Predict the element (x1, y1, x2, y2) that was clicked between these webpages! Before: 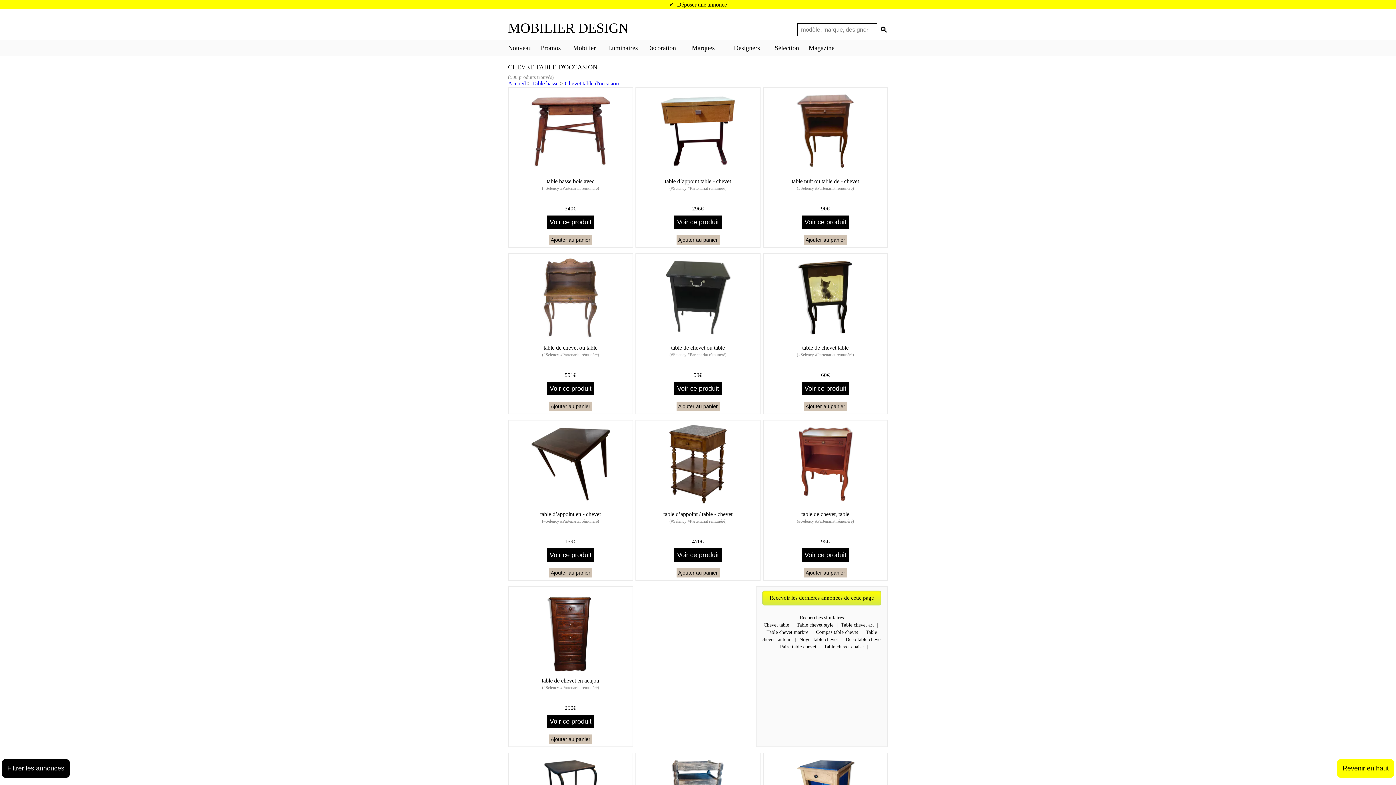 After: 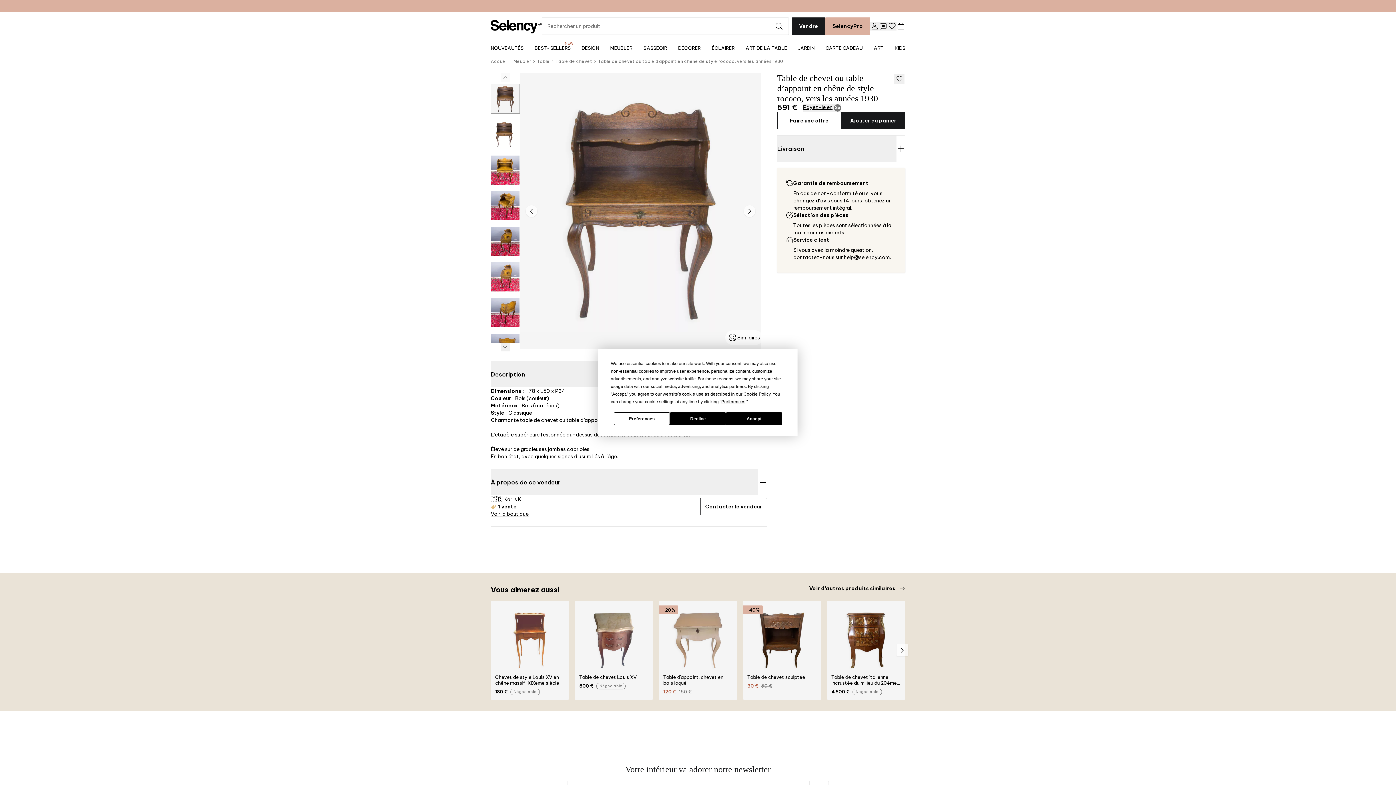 Action: bbox: (549, 401, 592, 411) label: Ajouter au panier